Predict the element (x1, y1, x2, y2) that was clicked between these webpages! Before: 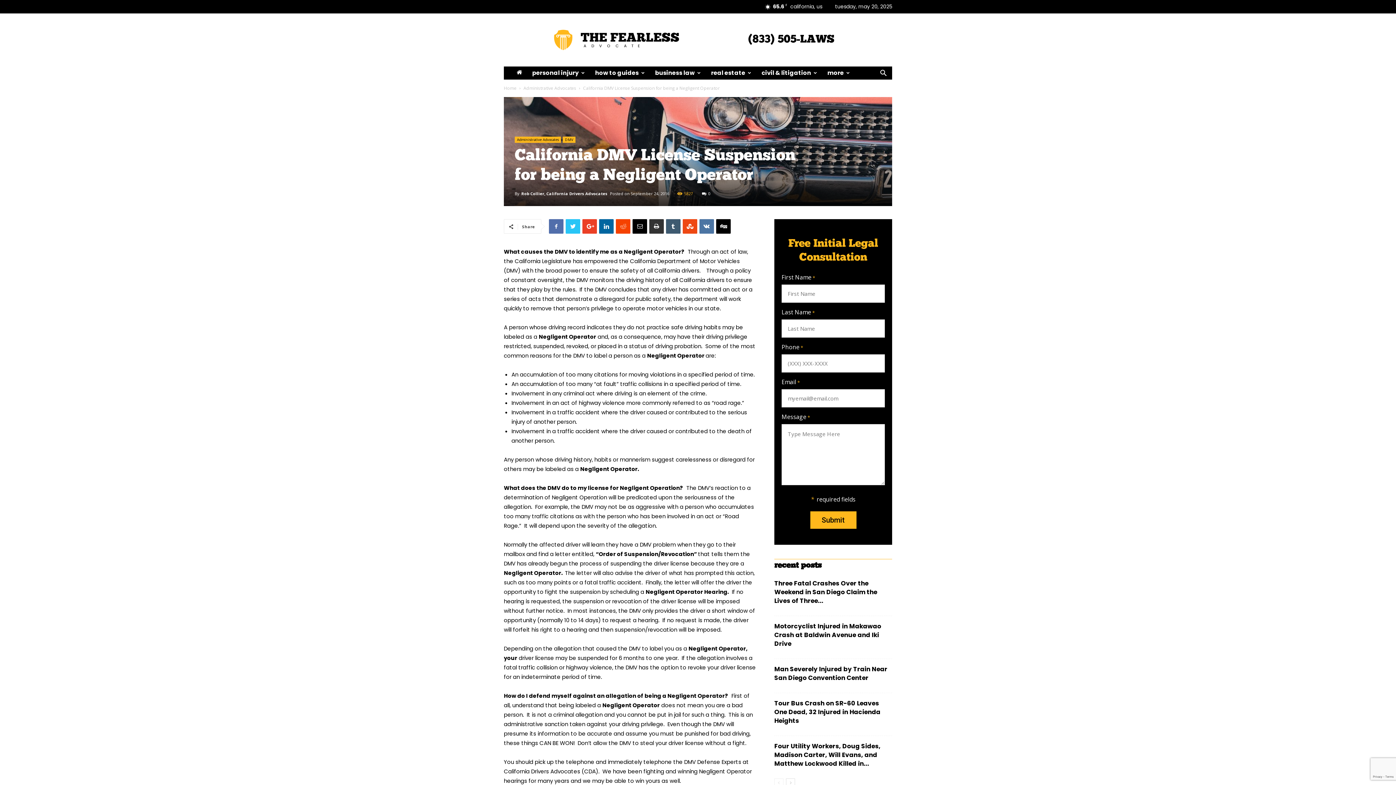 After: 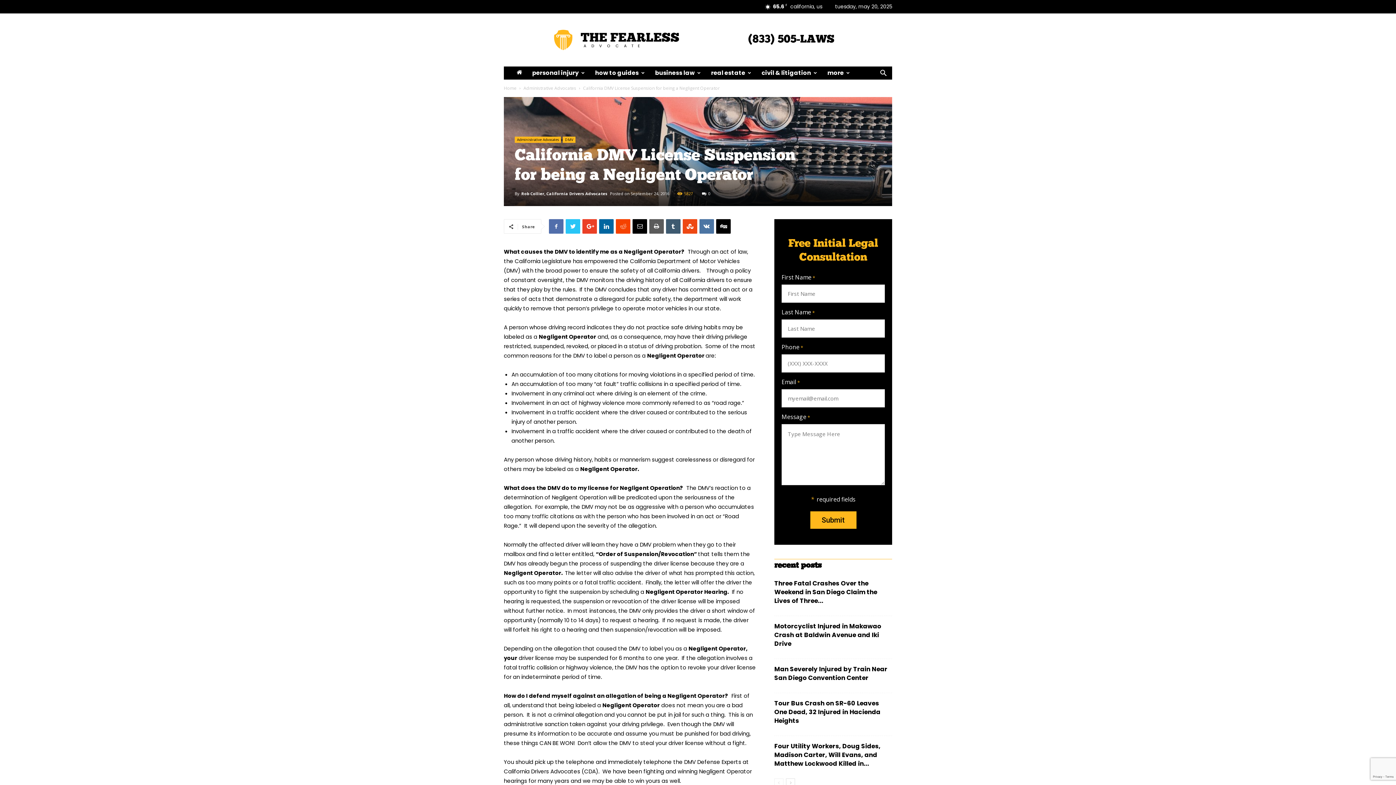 Action: bbox: (649, 219, 664, 233)